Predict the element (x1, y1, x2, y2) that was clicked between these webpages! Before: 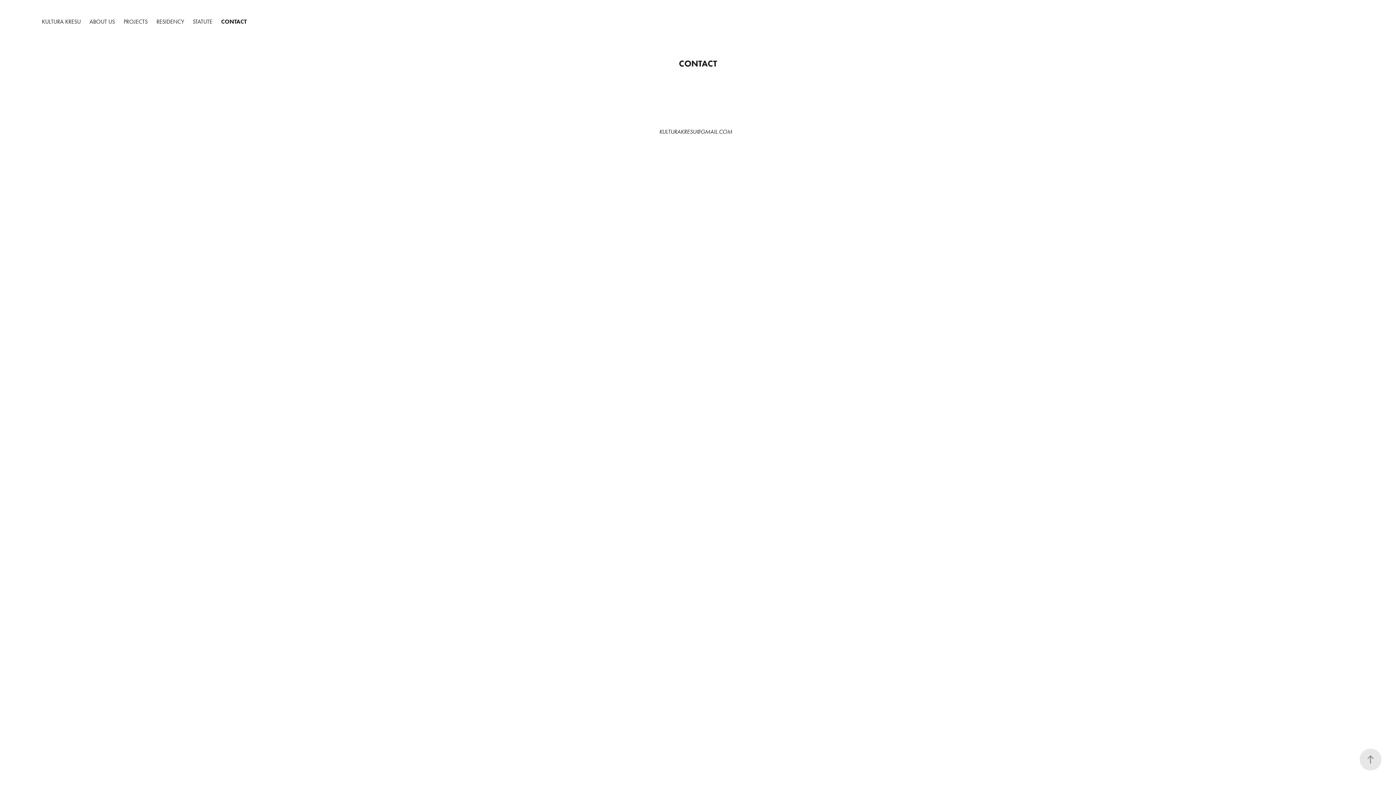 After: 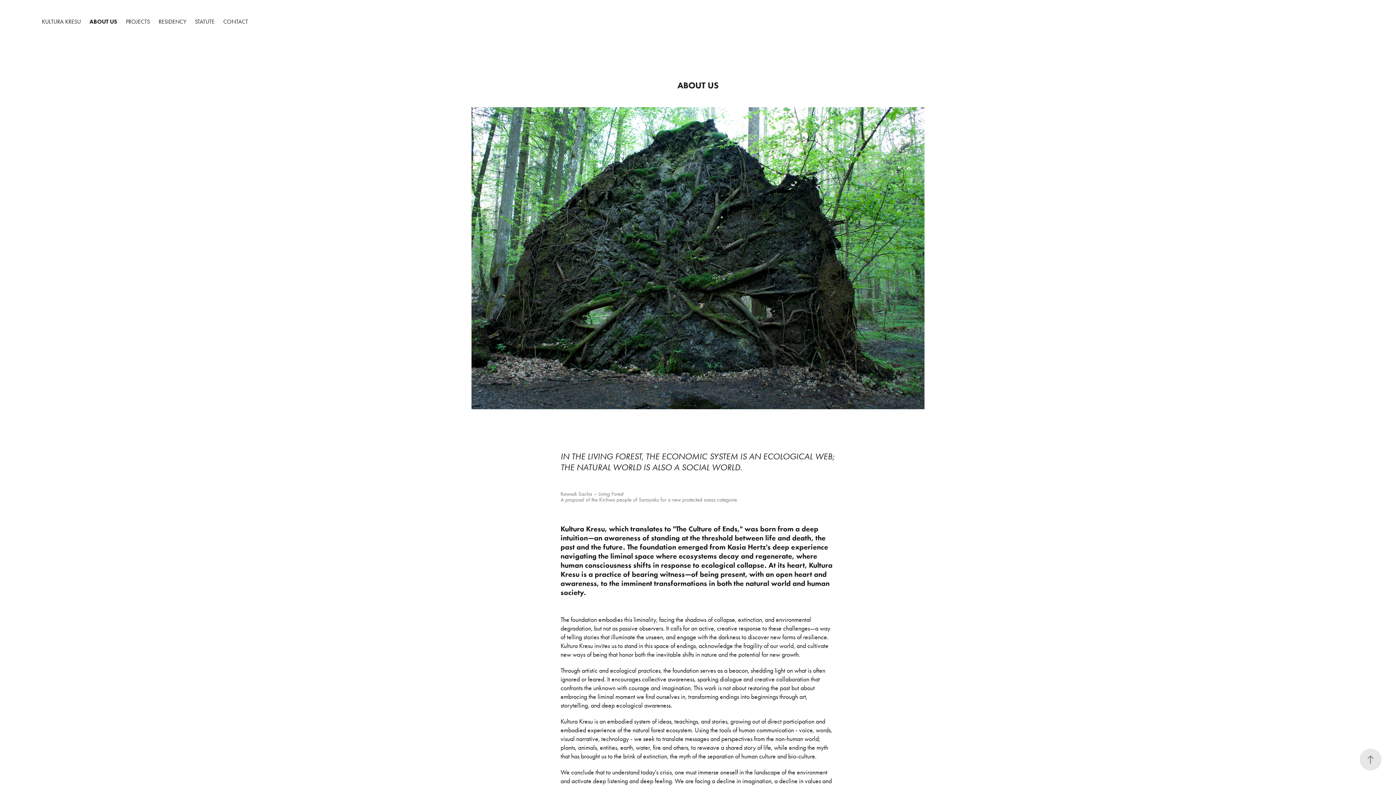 Action: bbox: (89, 18, 114, 25) label: ABOUT US